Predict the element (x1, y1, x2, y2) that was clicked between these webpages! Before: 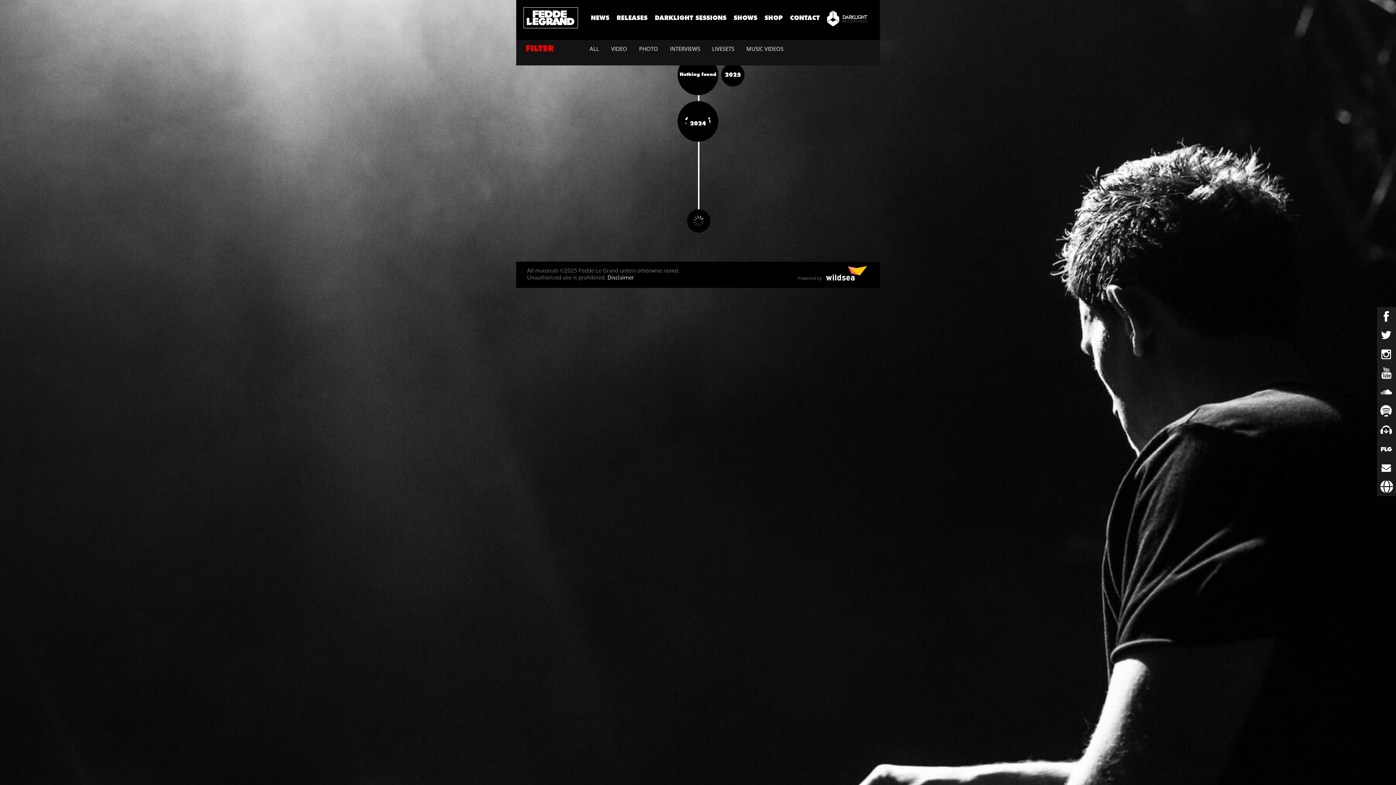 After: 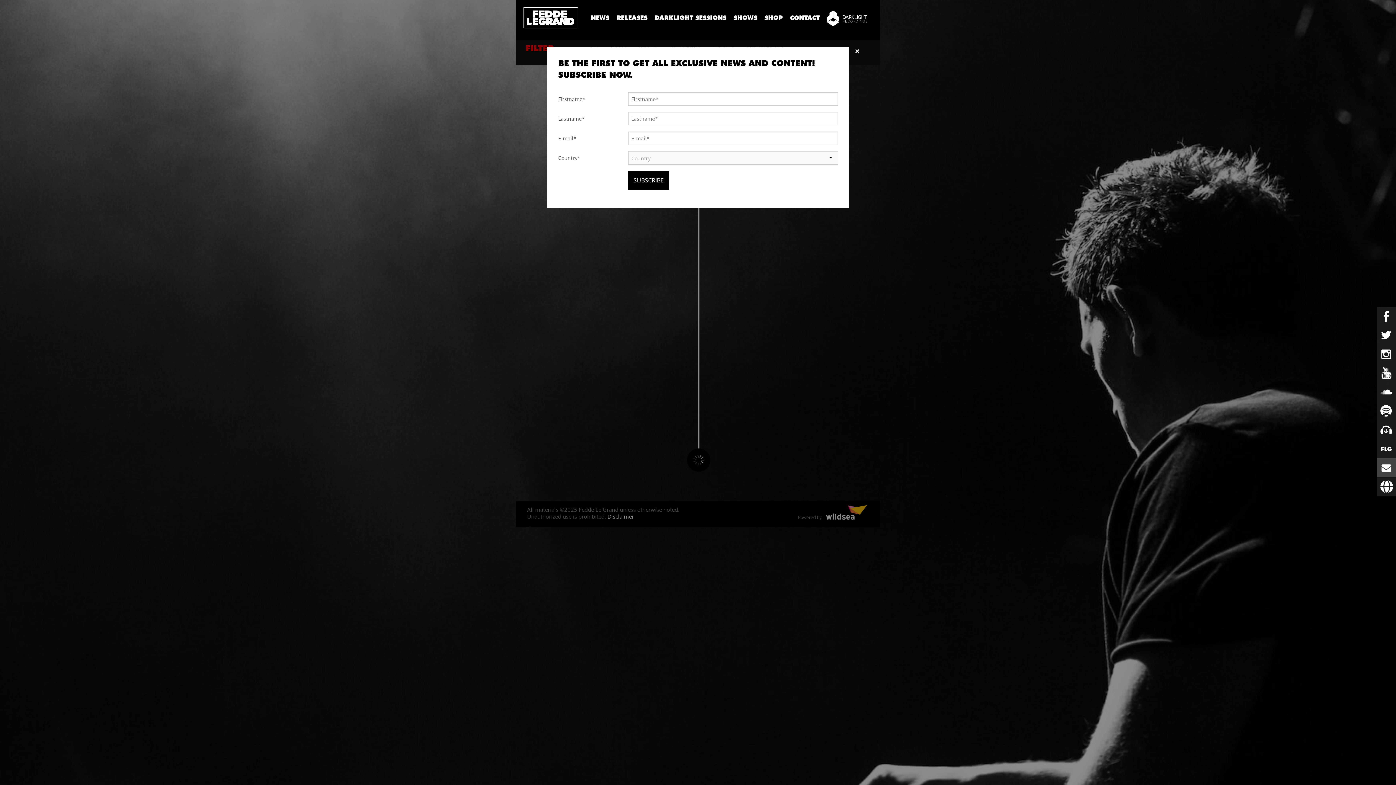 Action: bbox: (1377, 458, 1396, 477)